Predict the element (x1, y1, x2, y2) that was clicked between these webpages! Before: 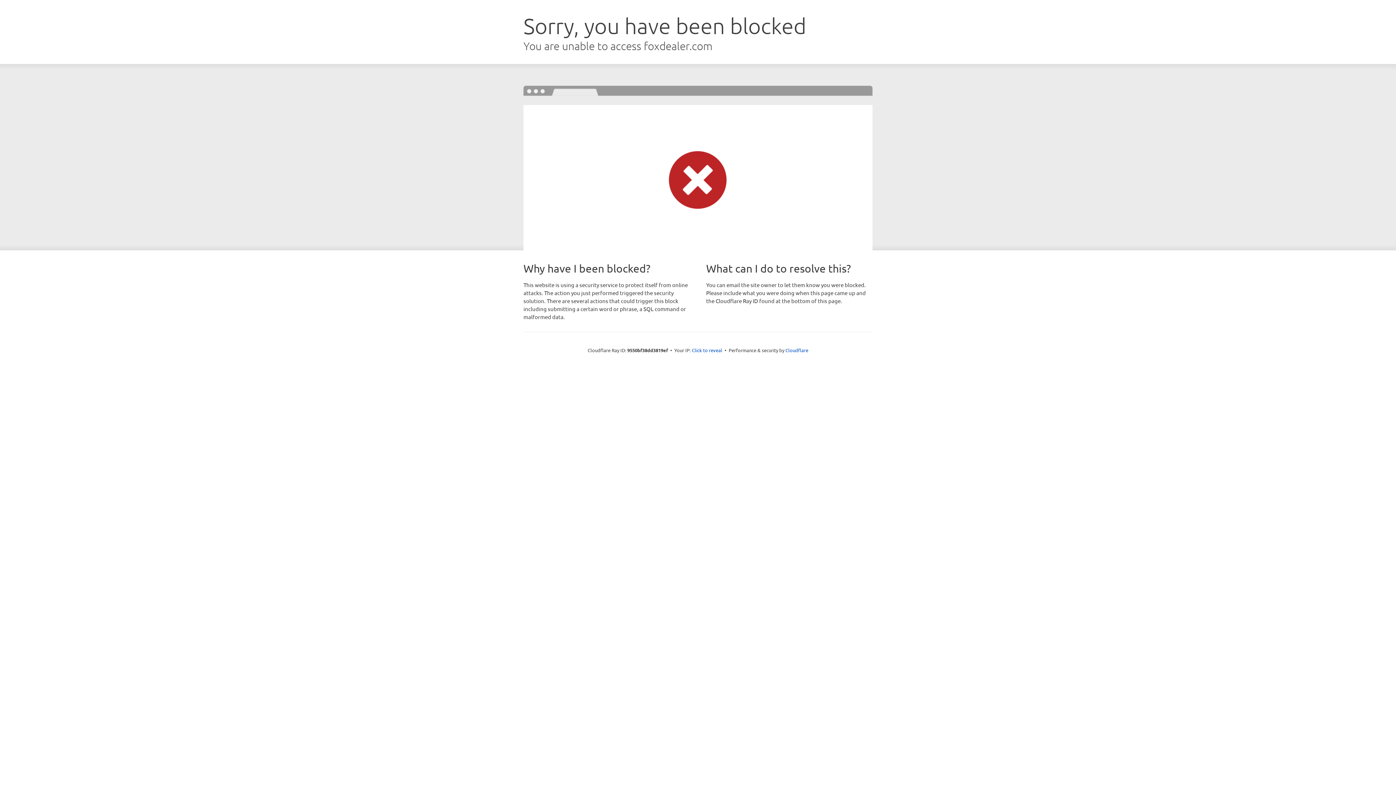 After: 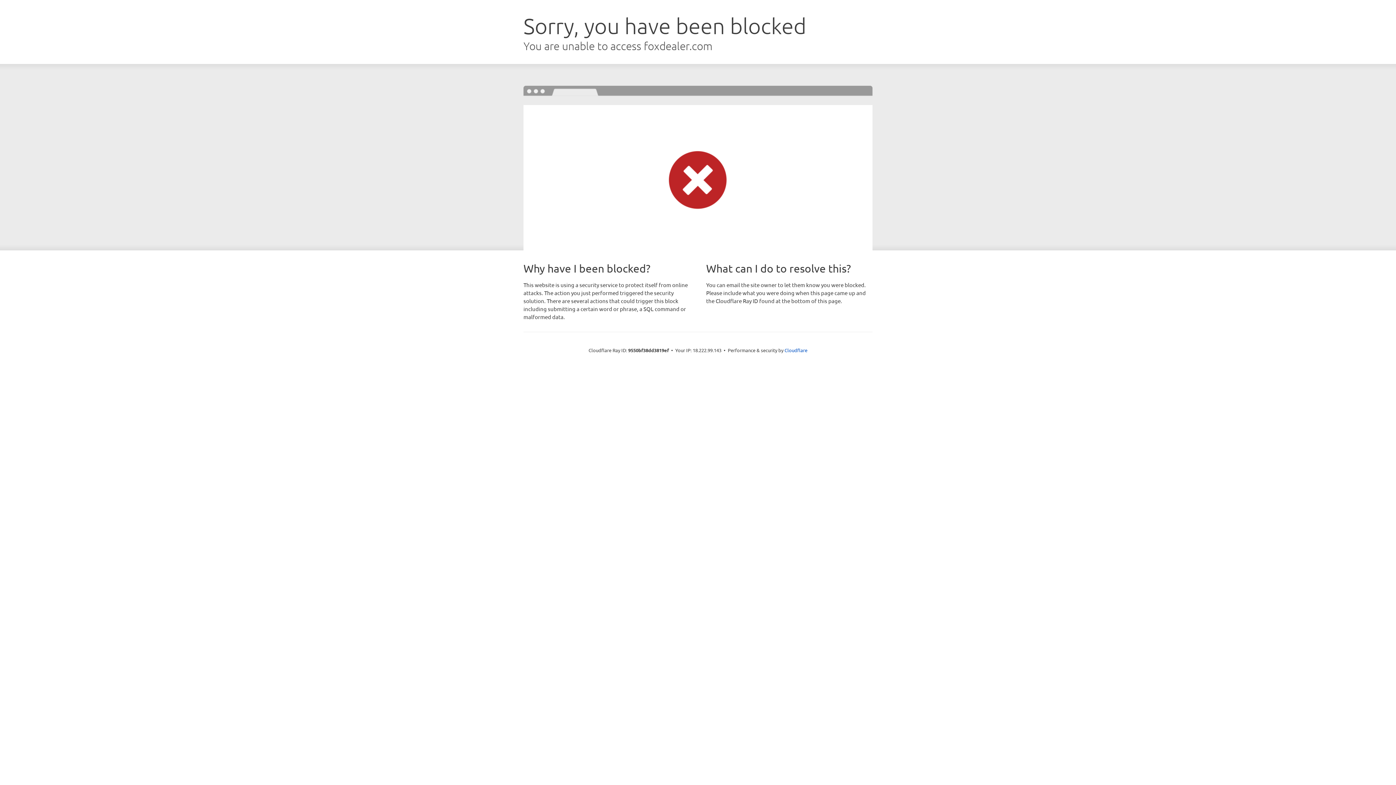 Action: bbox: (692, 346, 722, 353) label: Click to reveal